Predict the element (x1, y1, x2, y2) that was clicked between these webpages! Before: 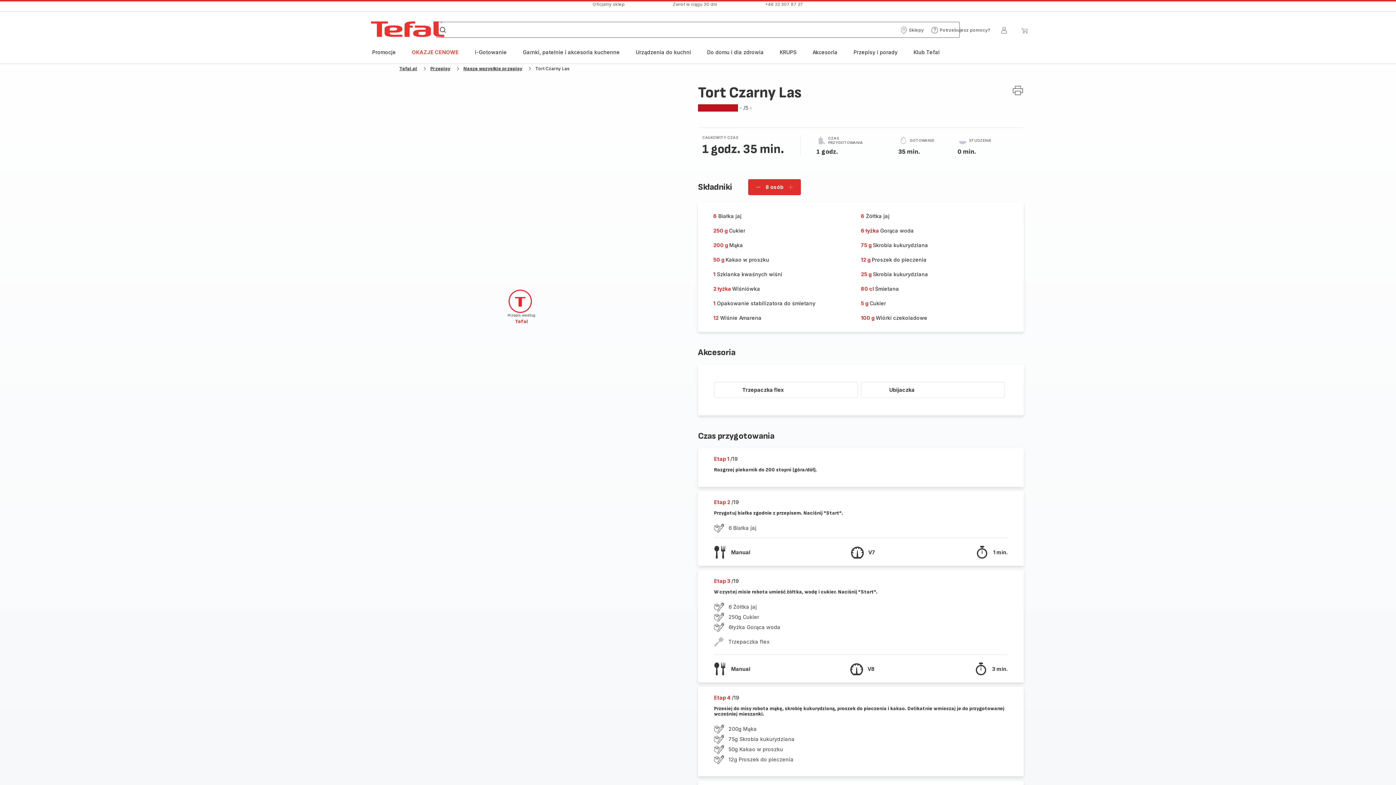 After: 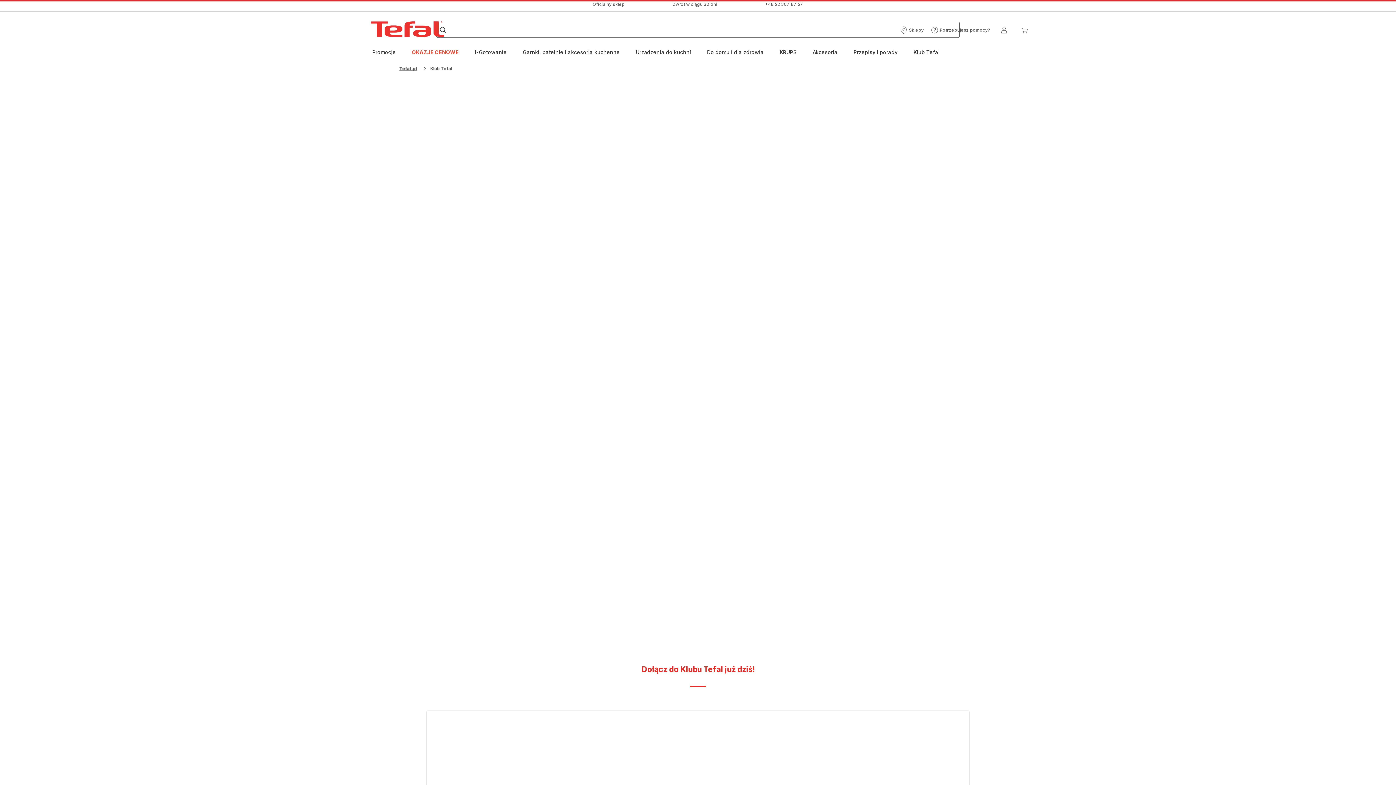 Action: bbox: (913, 48, 940, 56) label: Klub Tefal